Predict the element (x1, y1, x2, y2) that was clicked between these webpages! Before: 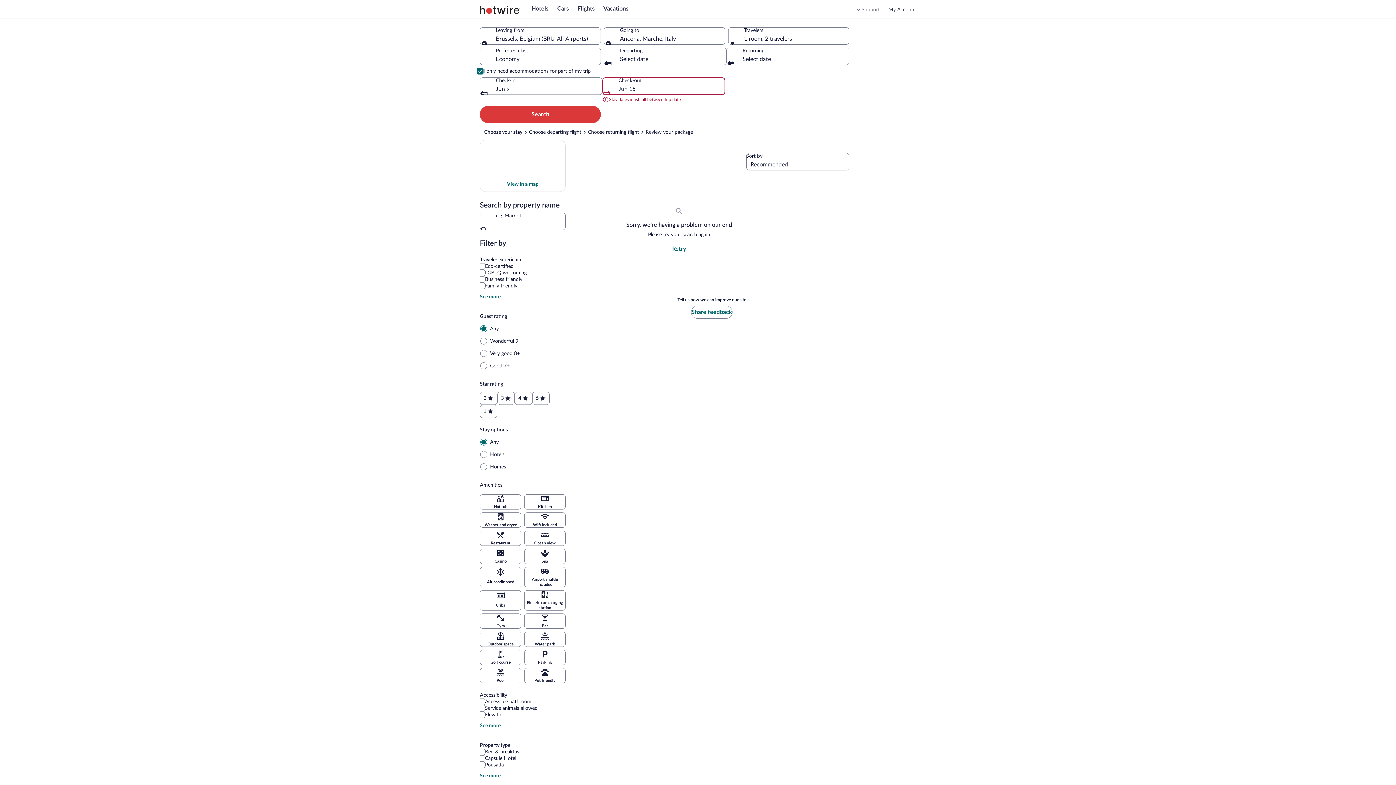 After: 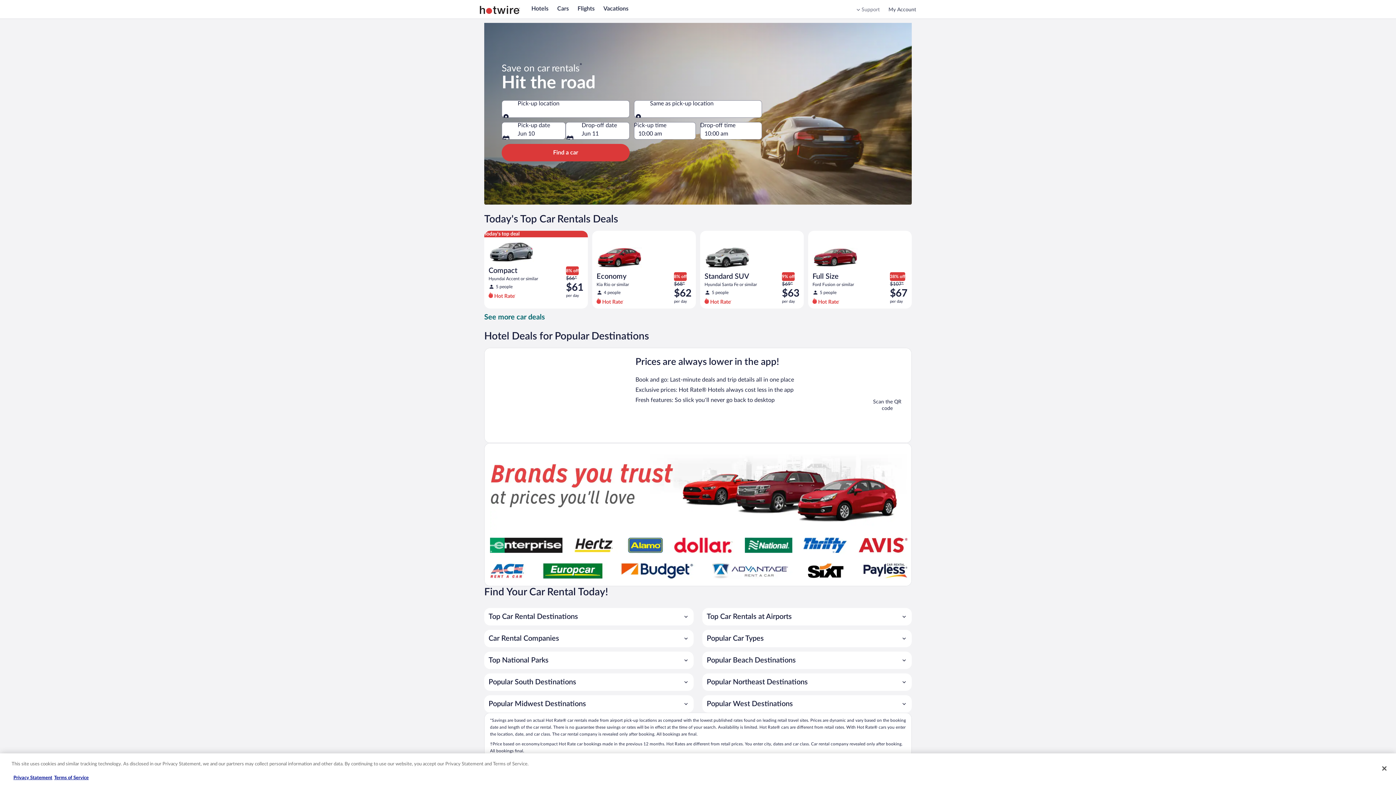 Action: label: Cars bbox: (557, 5, 569, 11)